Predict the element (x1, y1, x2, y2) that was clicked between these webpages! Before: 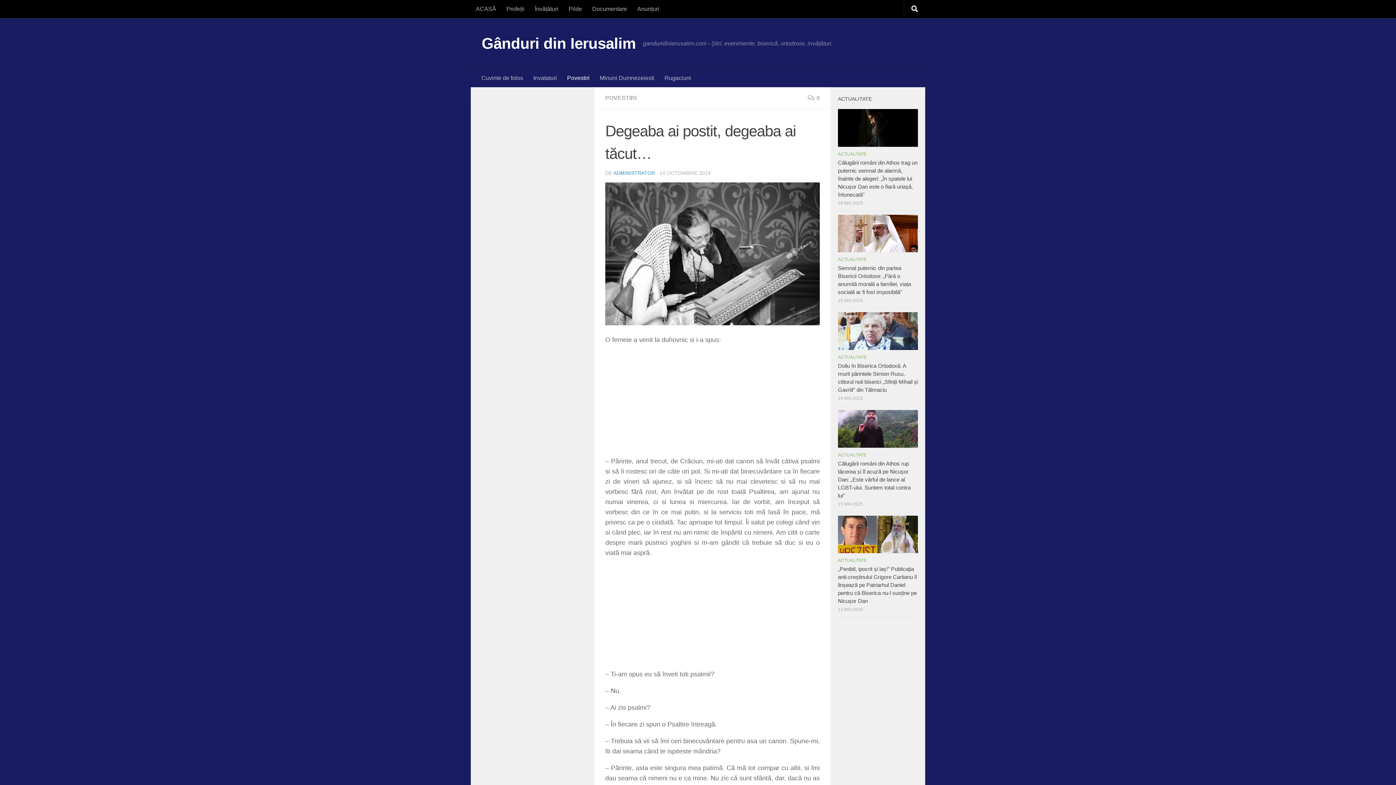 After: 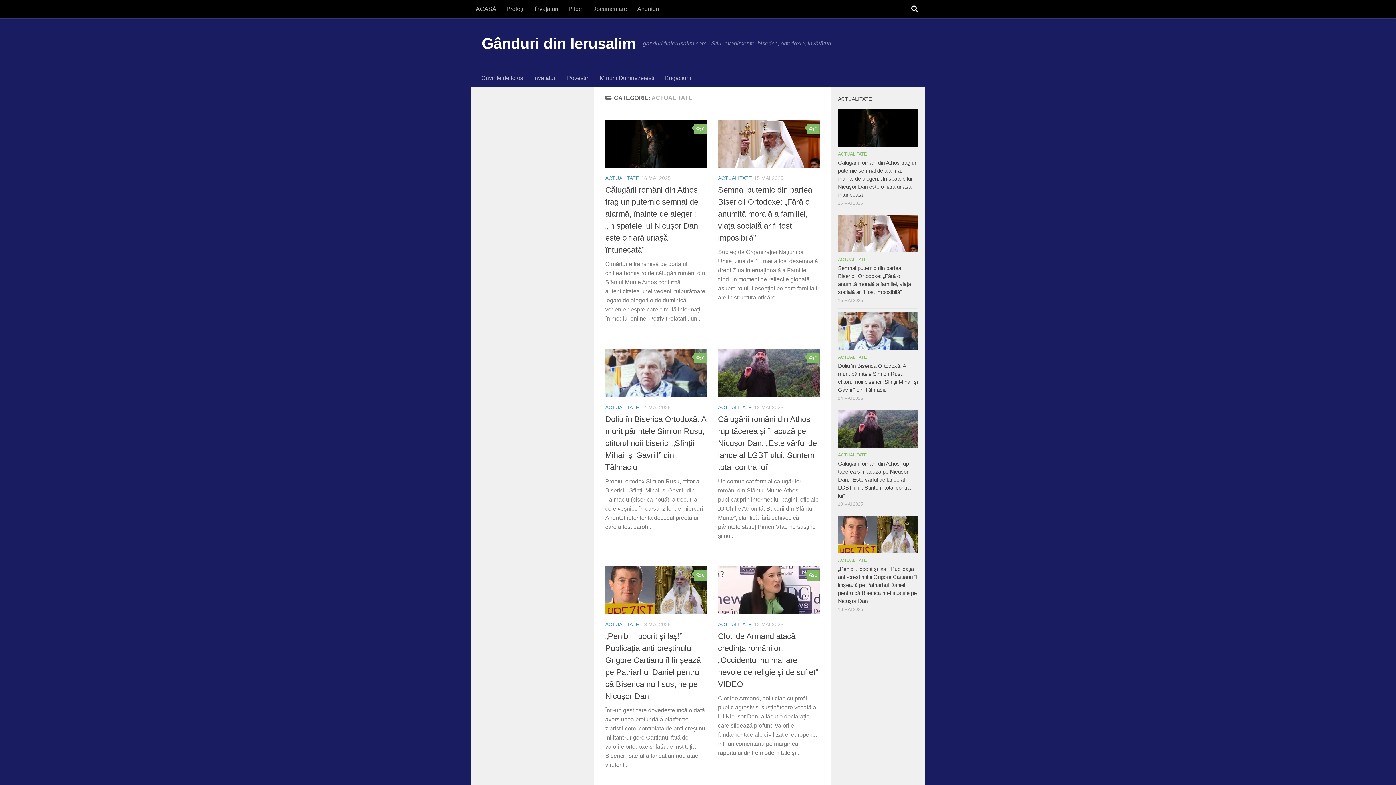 Action: bbox: (838, 354, 866, 359) label: ACTUALITATE